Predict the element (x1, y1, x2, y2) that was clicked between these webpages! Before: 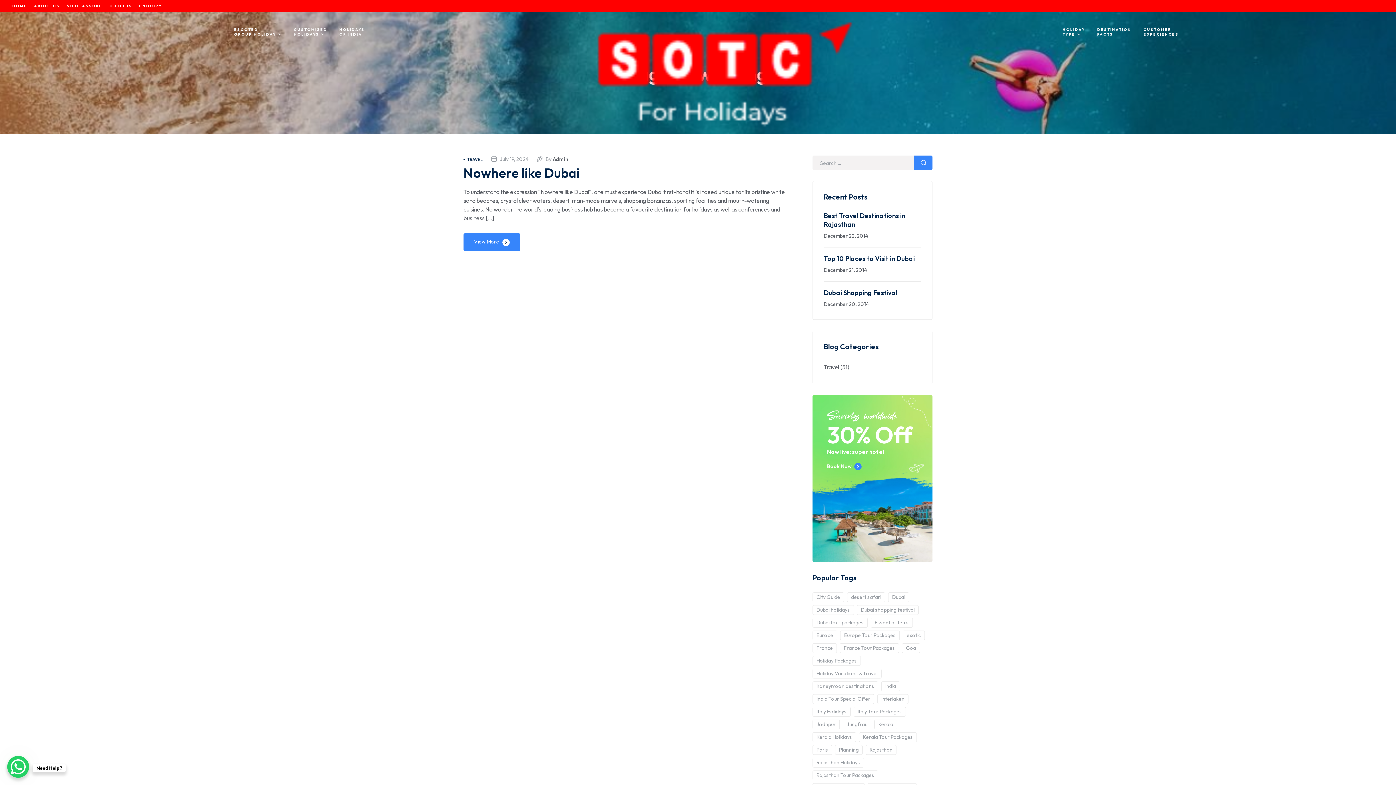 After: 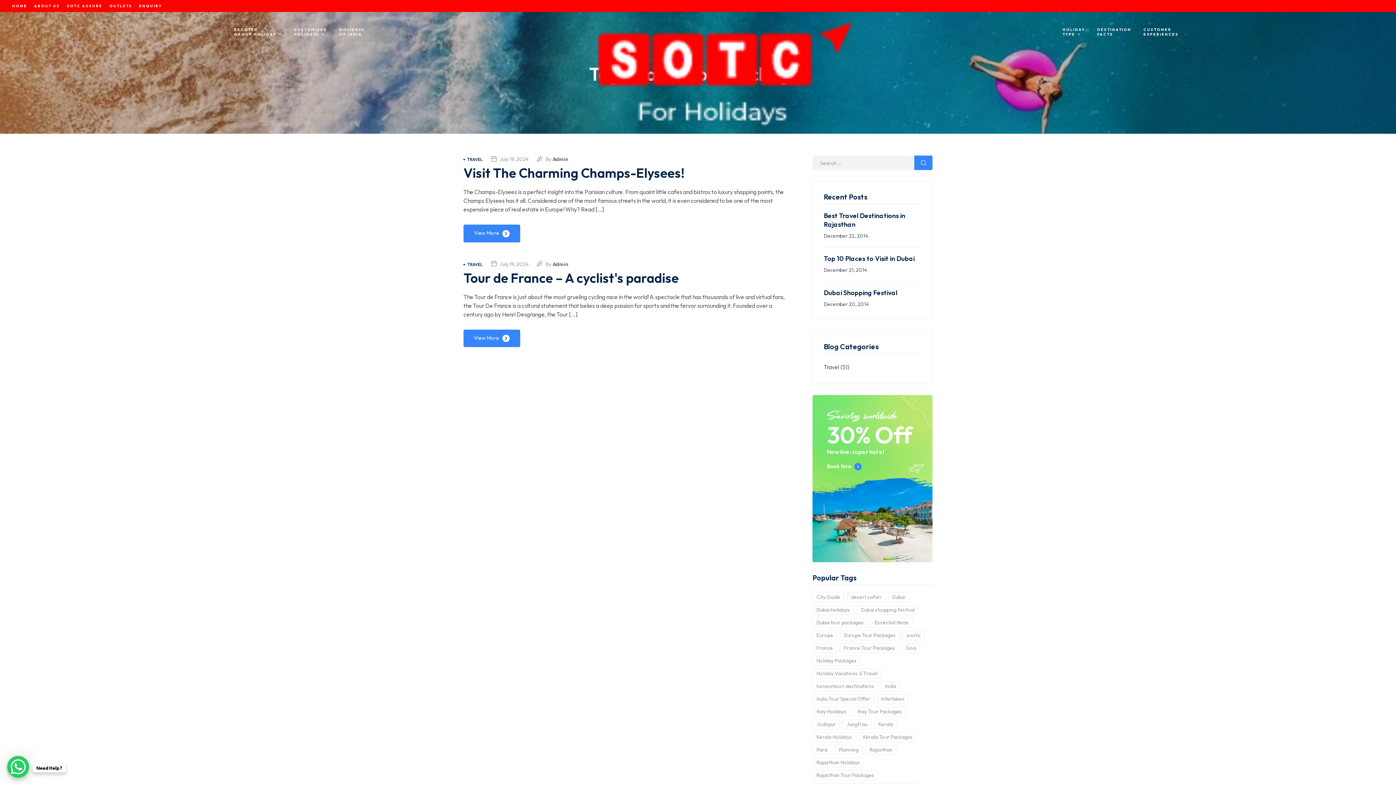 Action: bbox: (840, 643, 899, 653) label: France Tour Packages (2 items)